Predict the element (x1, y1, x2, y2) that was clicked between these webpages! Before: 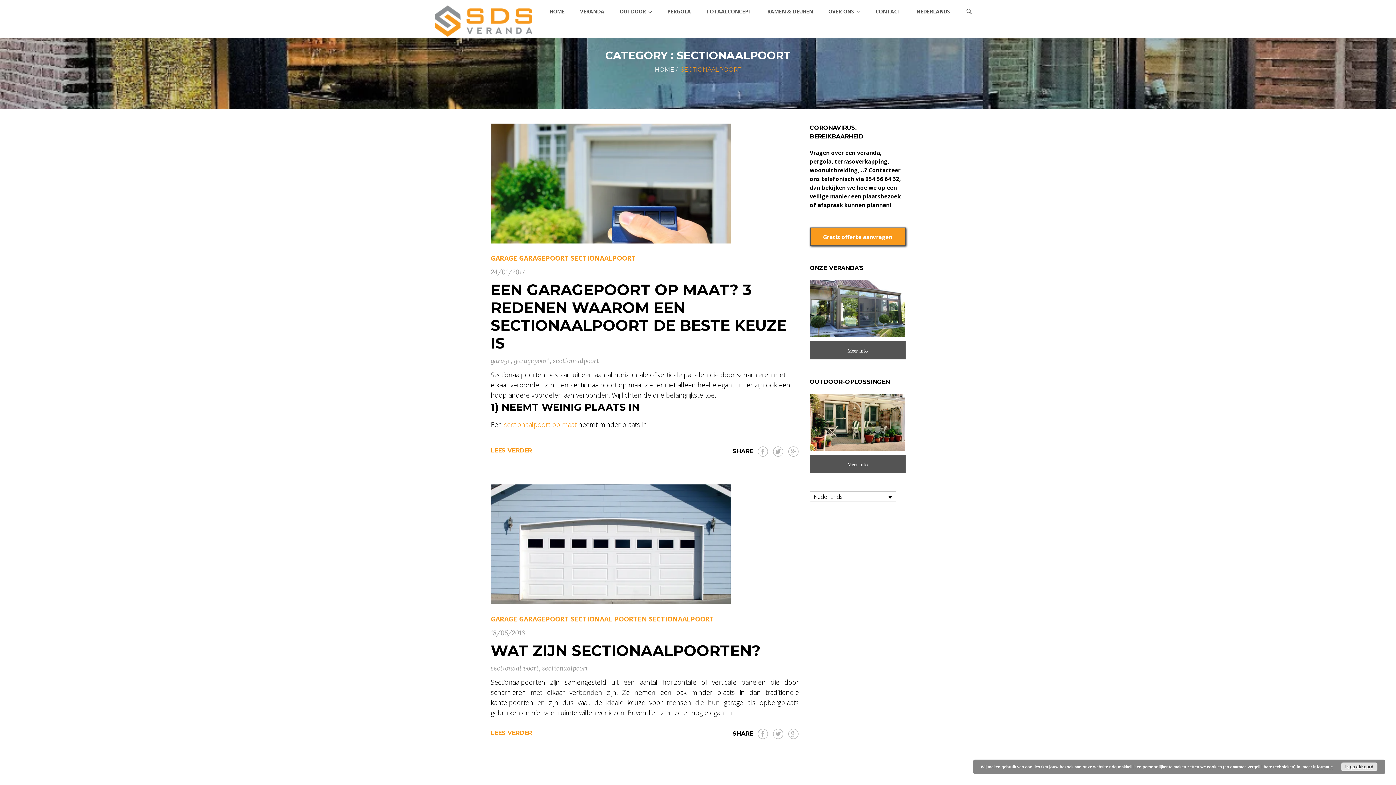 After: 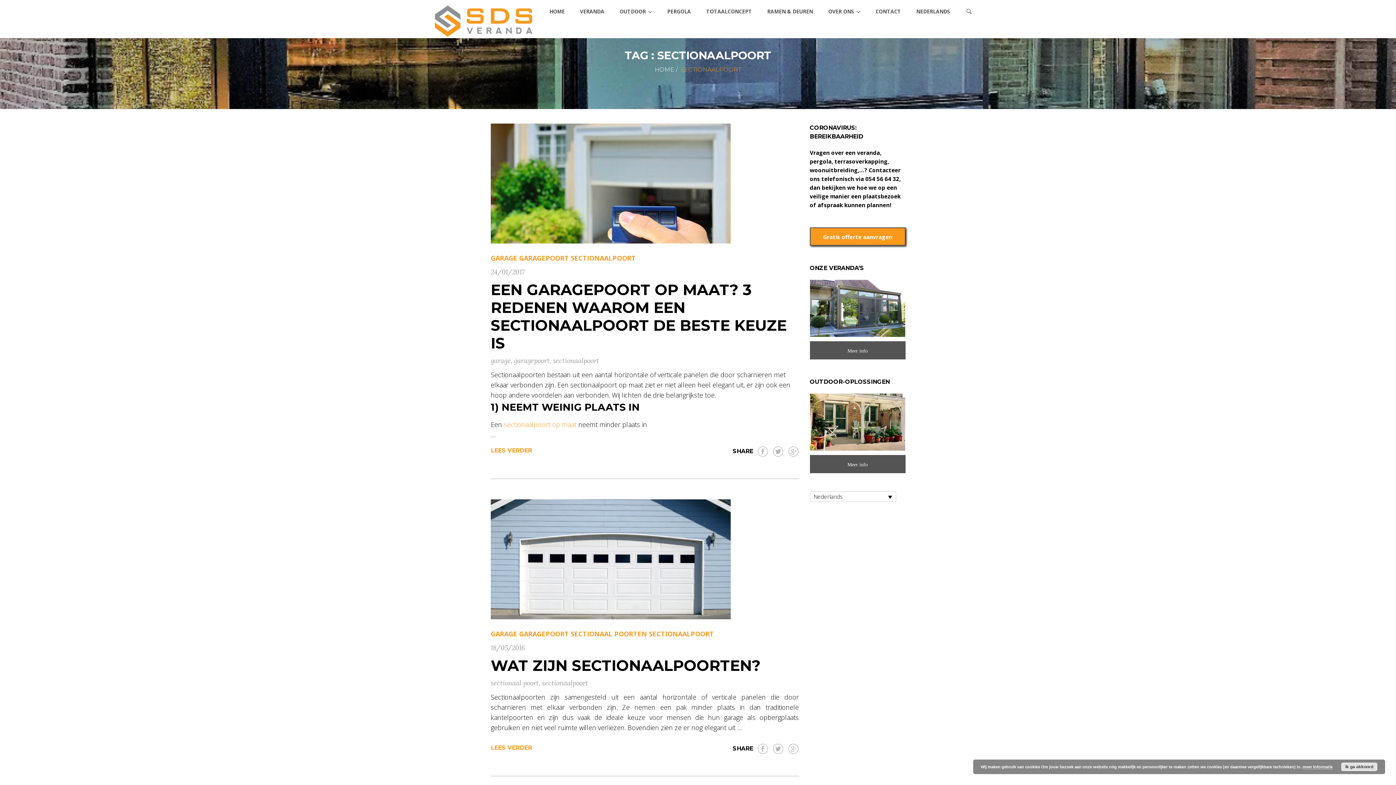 Action: bbox: (553, 356, 599, 365) label: sectionaalpoort